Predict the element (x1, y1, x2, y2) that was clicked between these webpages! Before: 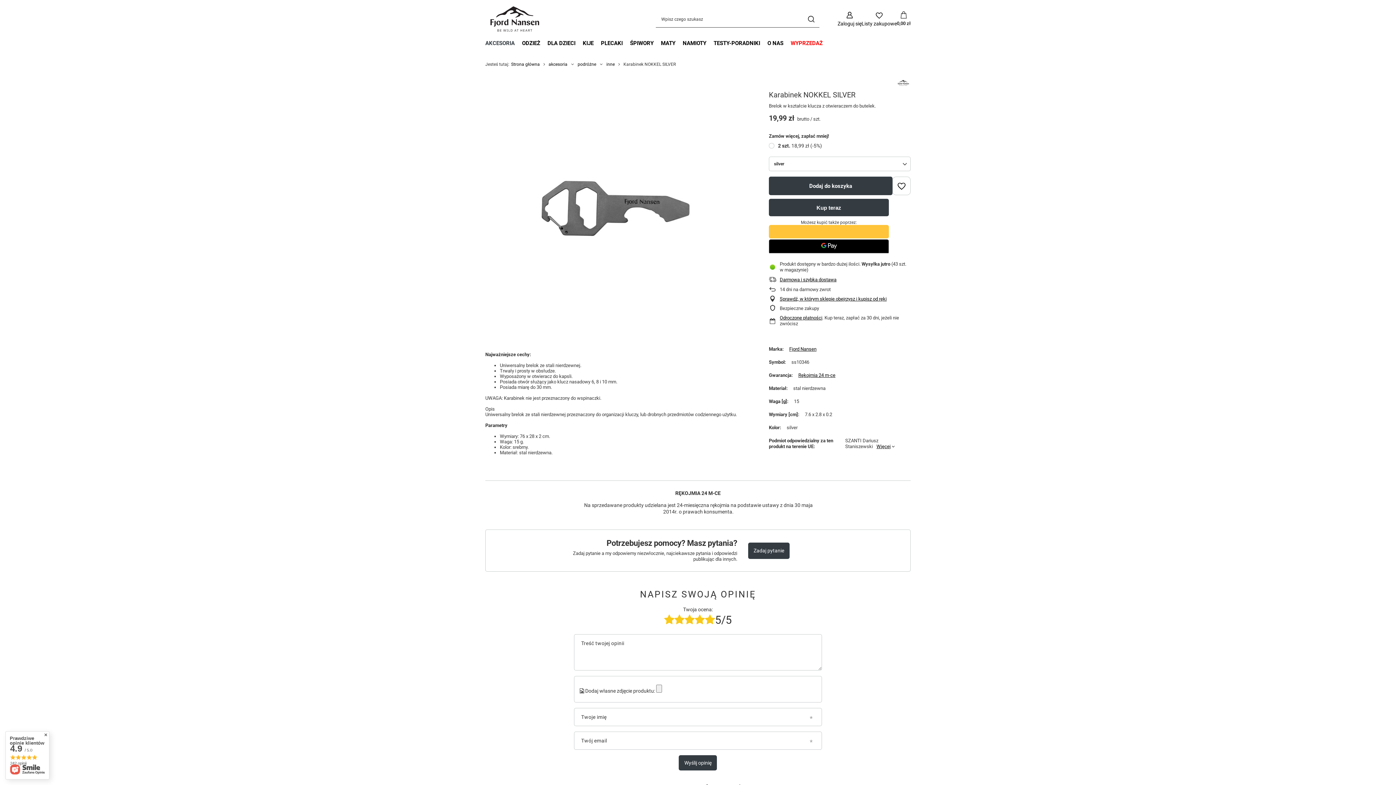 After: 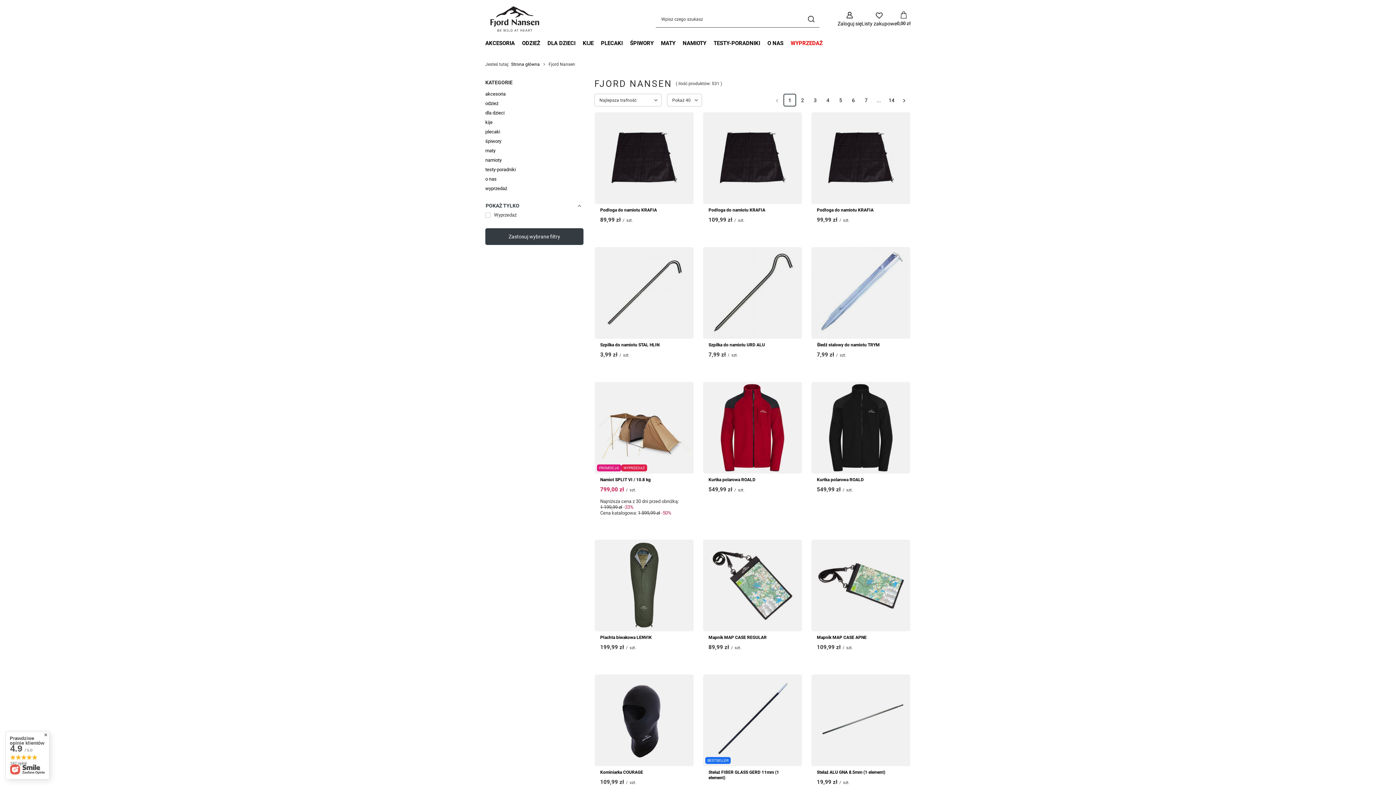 Action: bbox: (896, 79, 910, 86)